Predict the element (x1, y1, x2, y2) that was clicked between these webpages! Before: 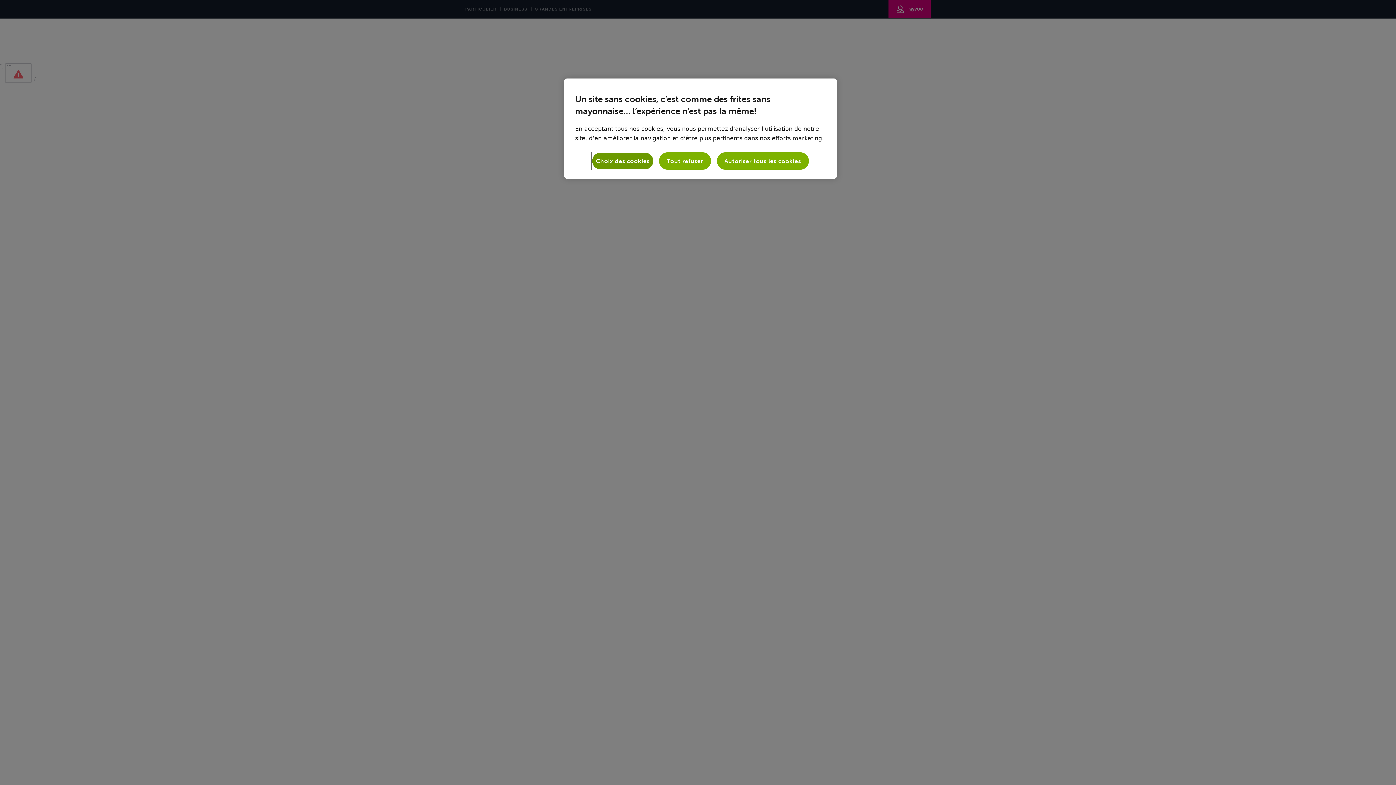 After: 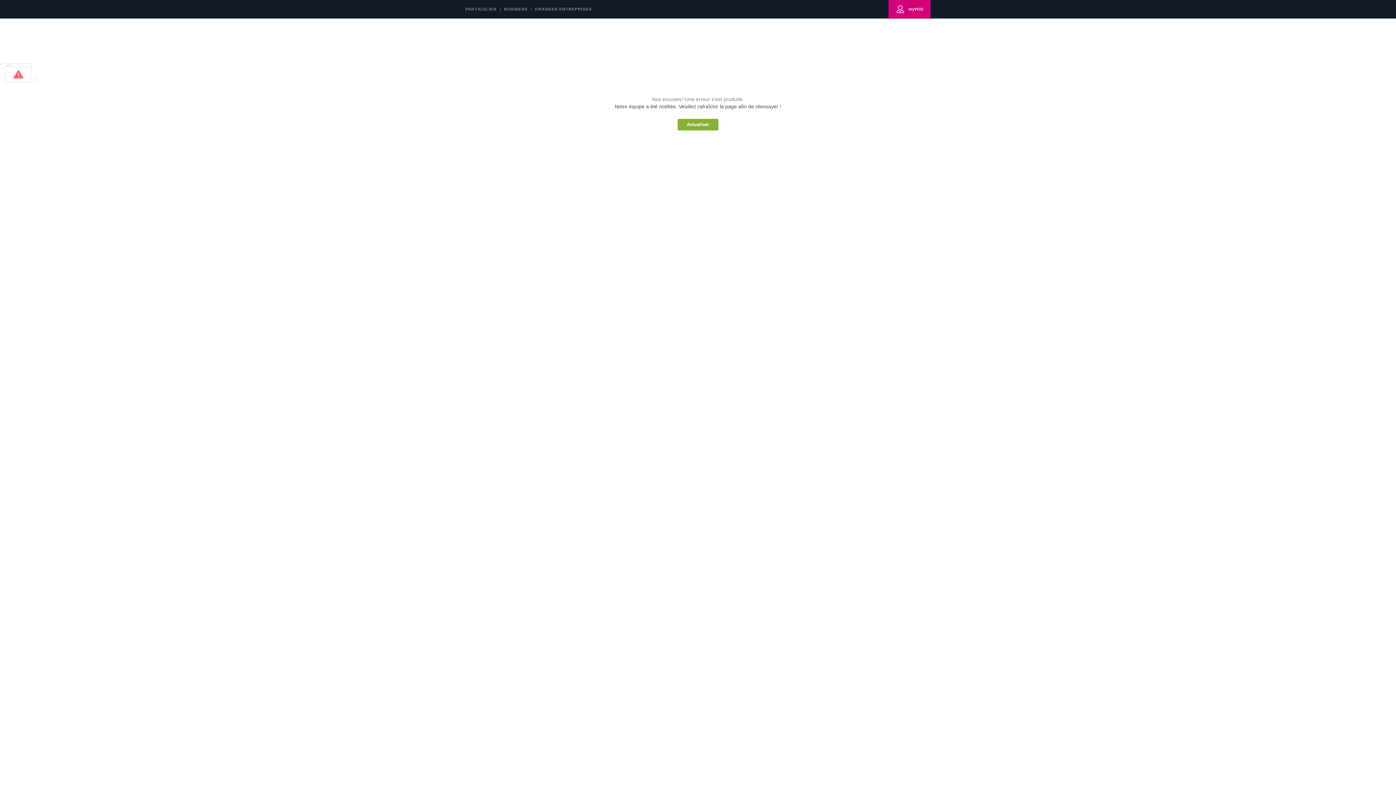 Action: bbox: (716, 152, 808, 169) label: Autoriser tous les cookies